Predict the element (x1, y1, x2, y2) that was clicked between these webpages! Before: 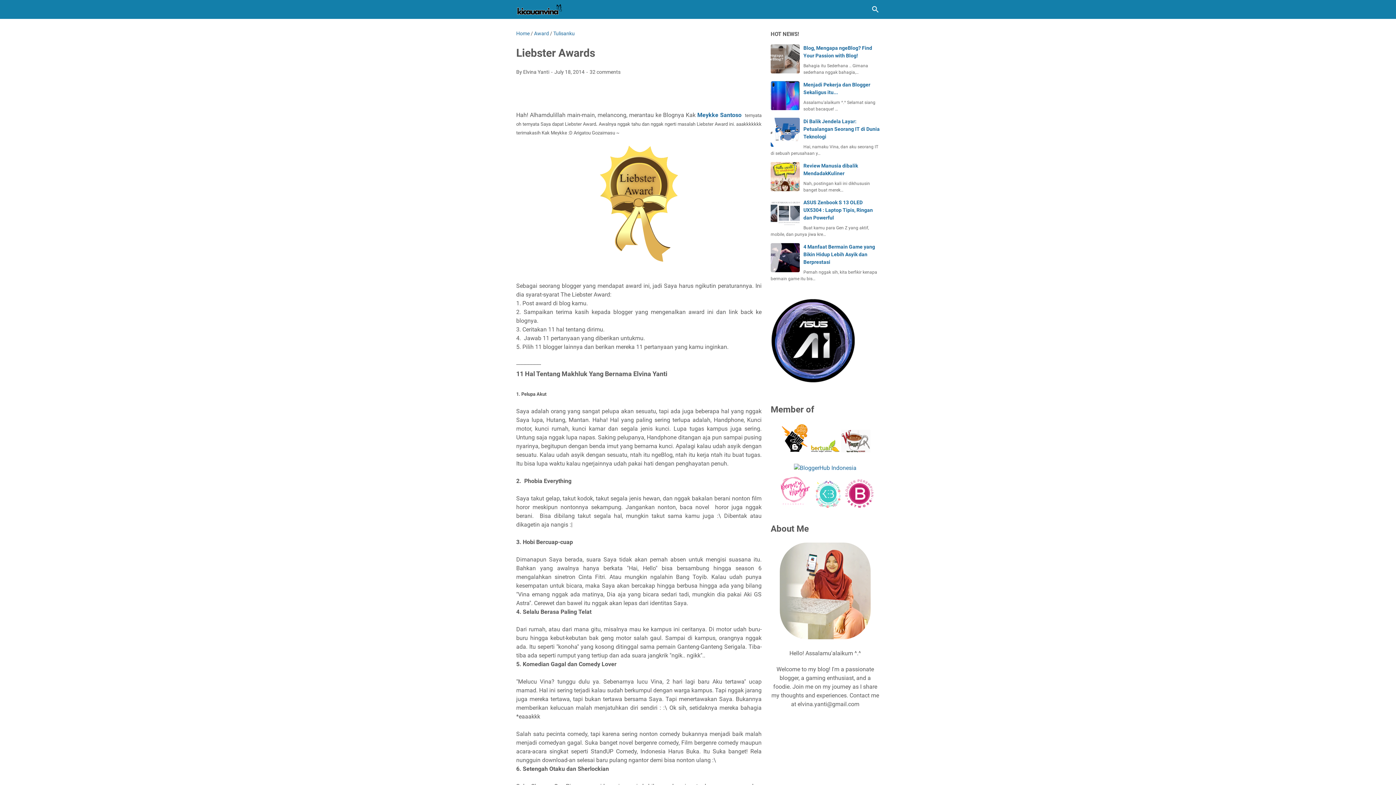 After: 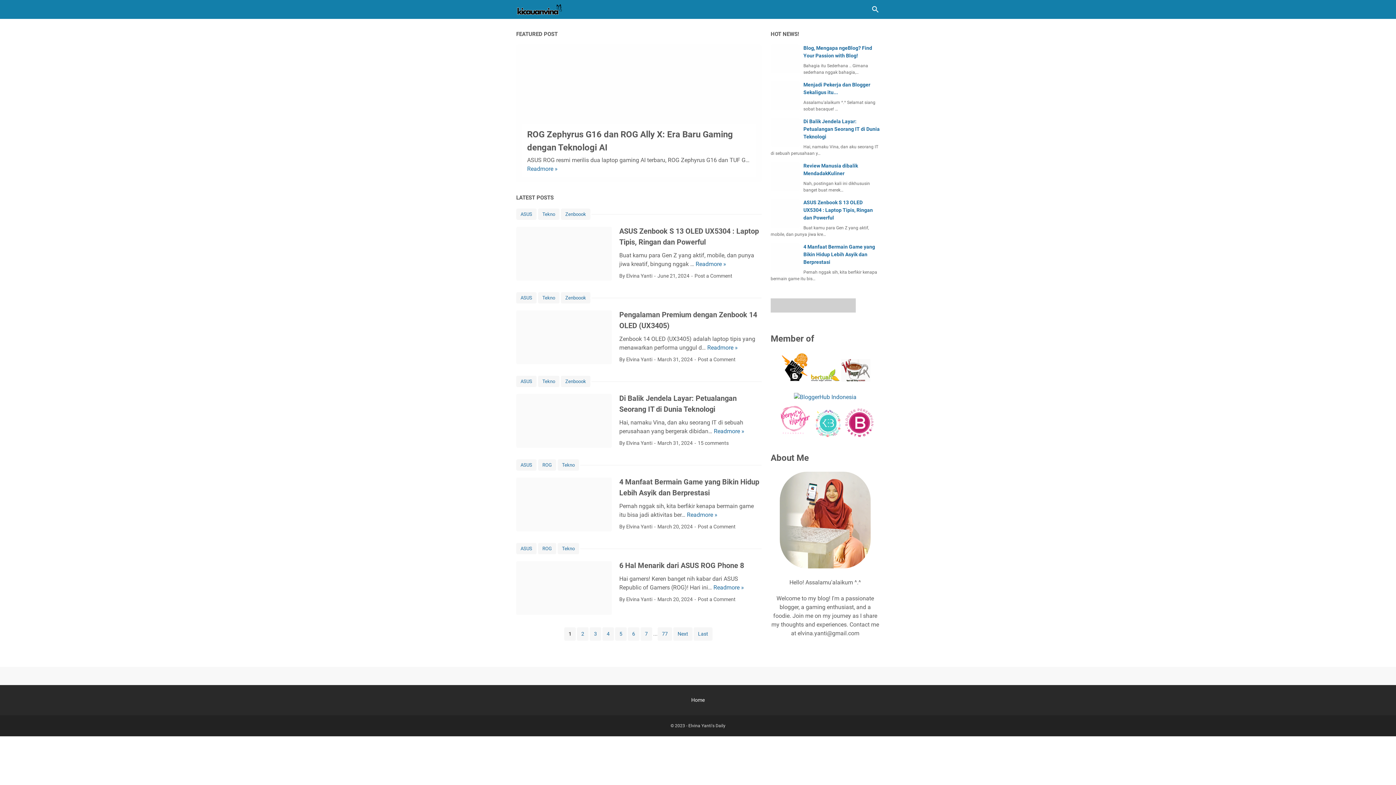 Action: bbox: (516, 0, 562, 18)